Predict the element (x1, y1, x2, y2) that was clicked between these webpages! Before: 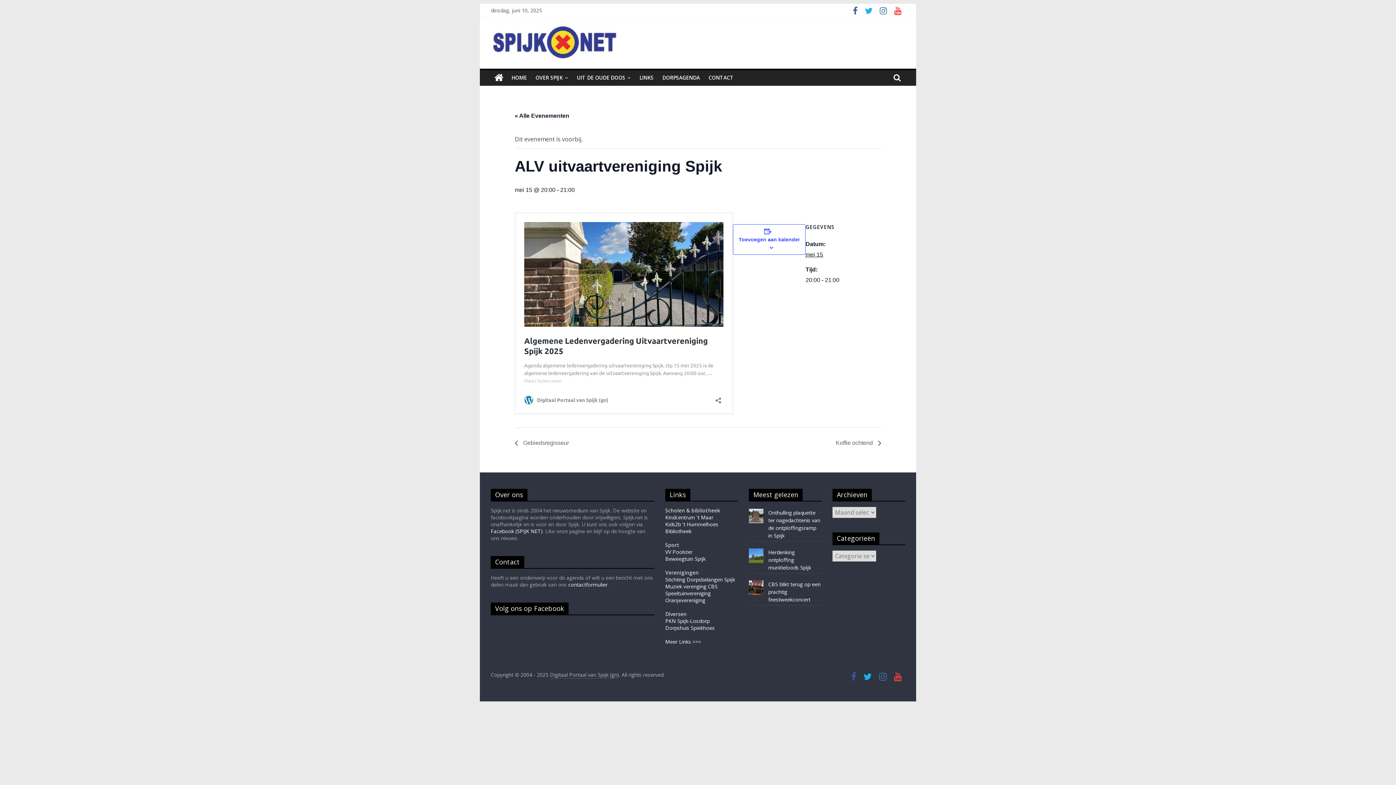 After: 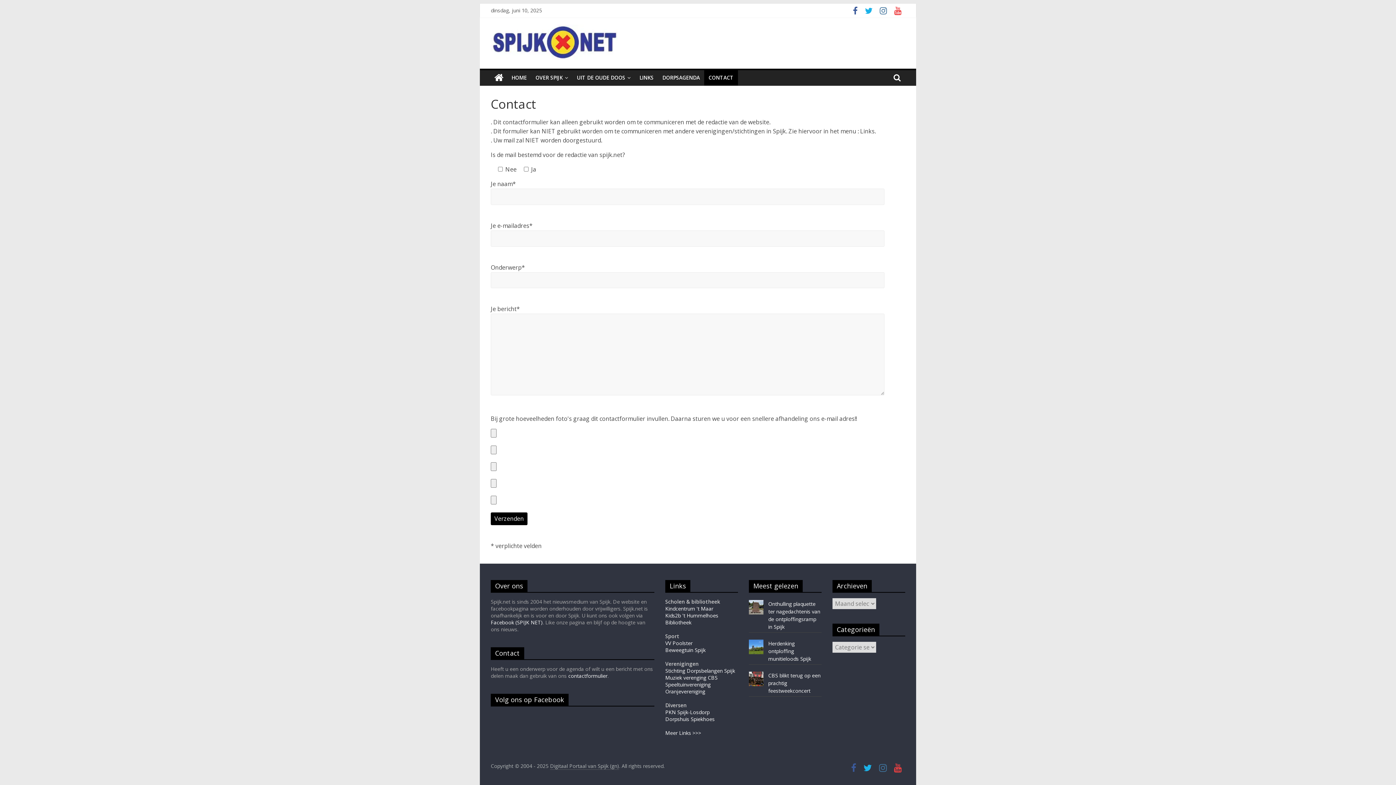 Action: bbox: (704, 70, 738, 85) label: CONTACT